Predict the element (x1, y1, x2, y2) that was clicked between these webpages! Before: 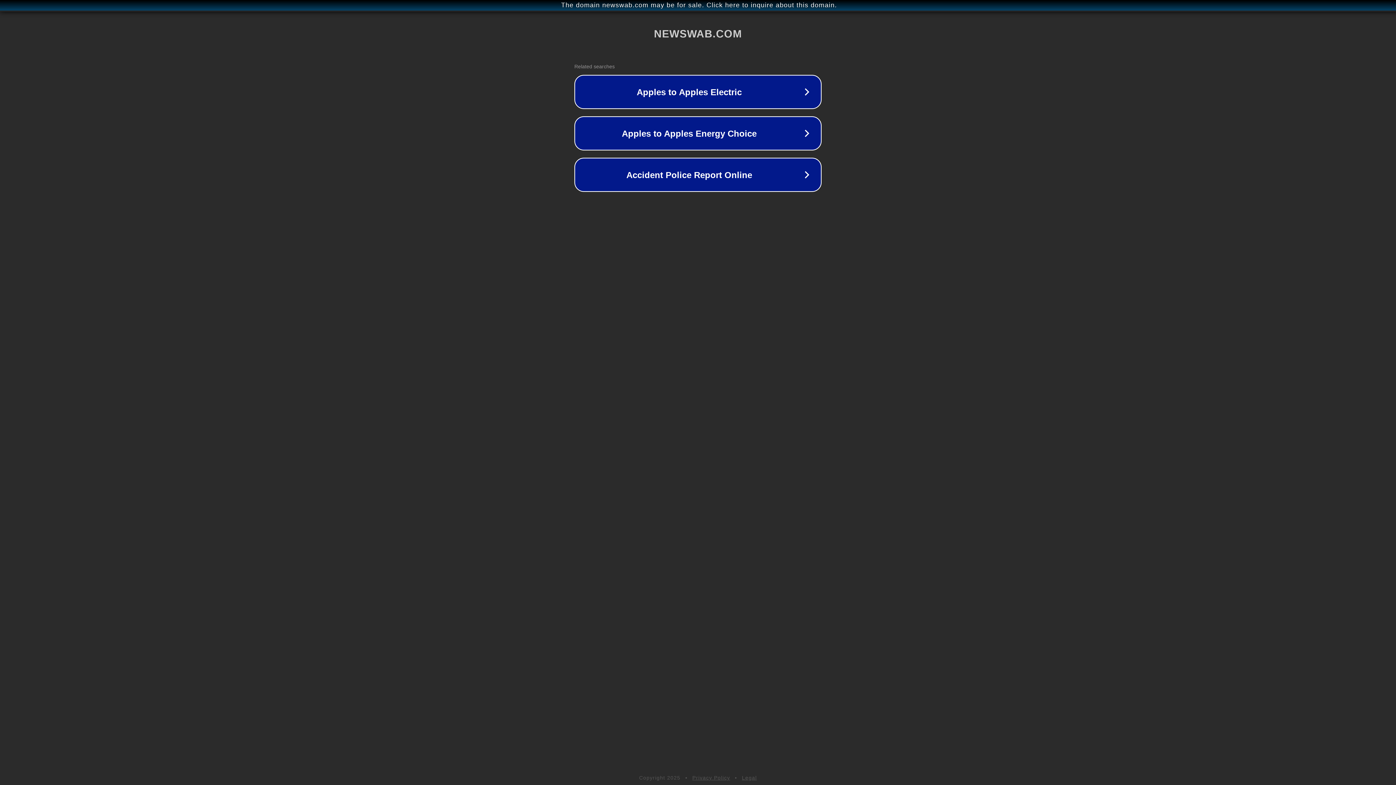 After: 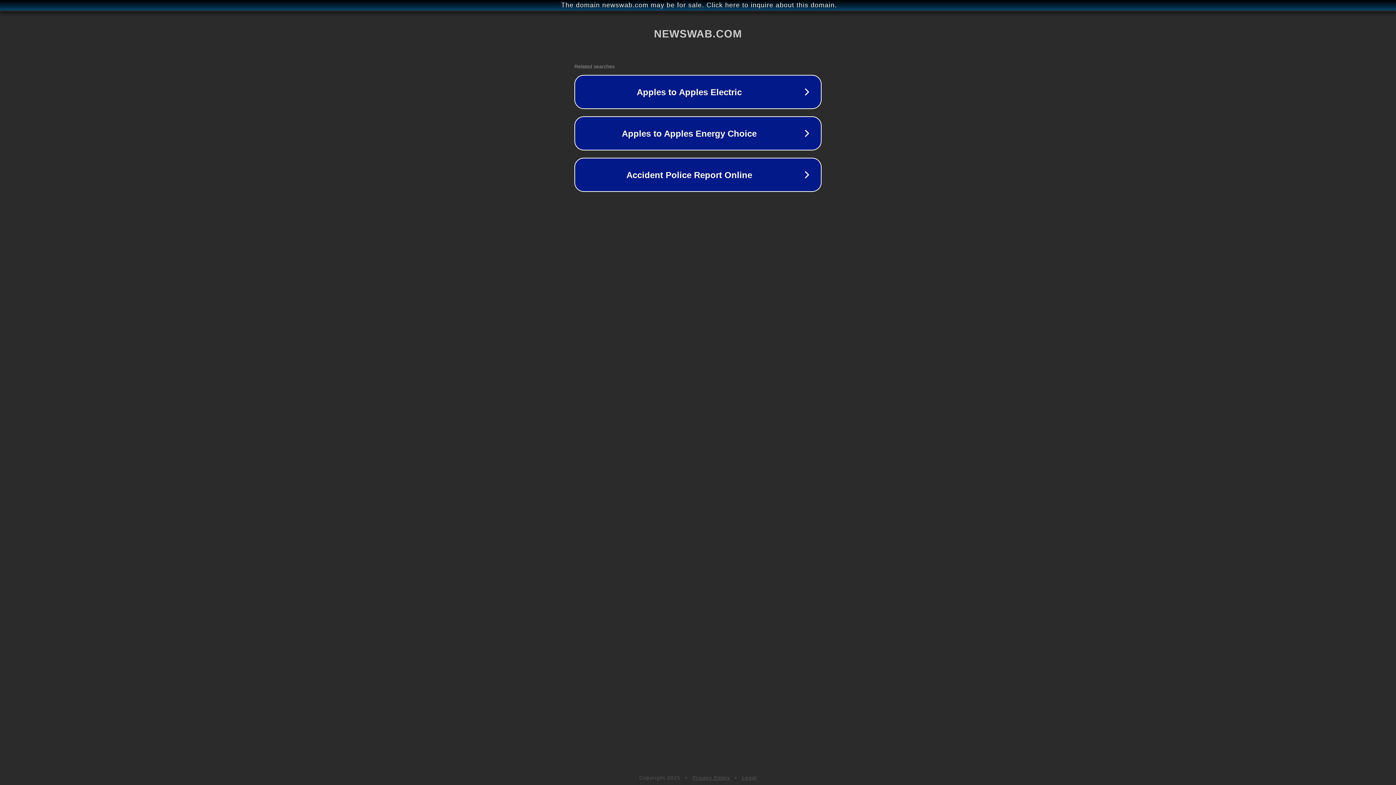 Action: label: Privacy Policy bbox: (692, 775, 730, 781)